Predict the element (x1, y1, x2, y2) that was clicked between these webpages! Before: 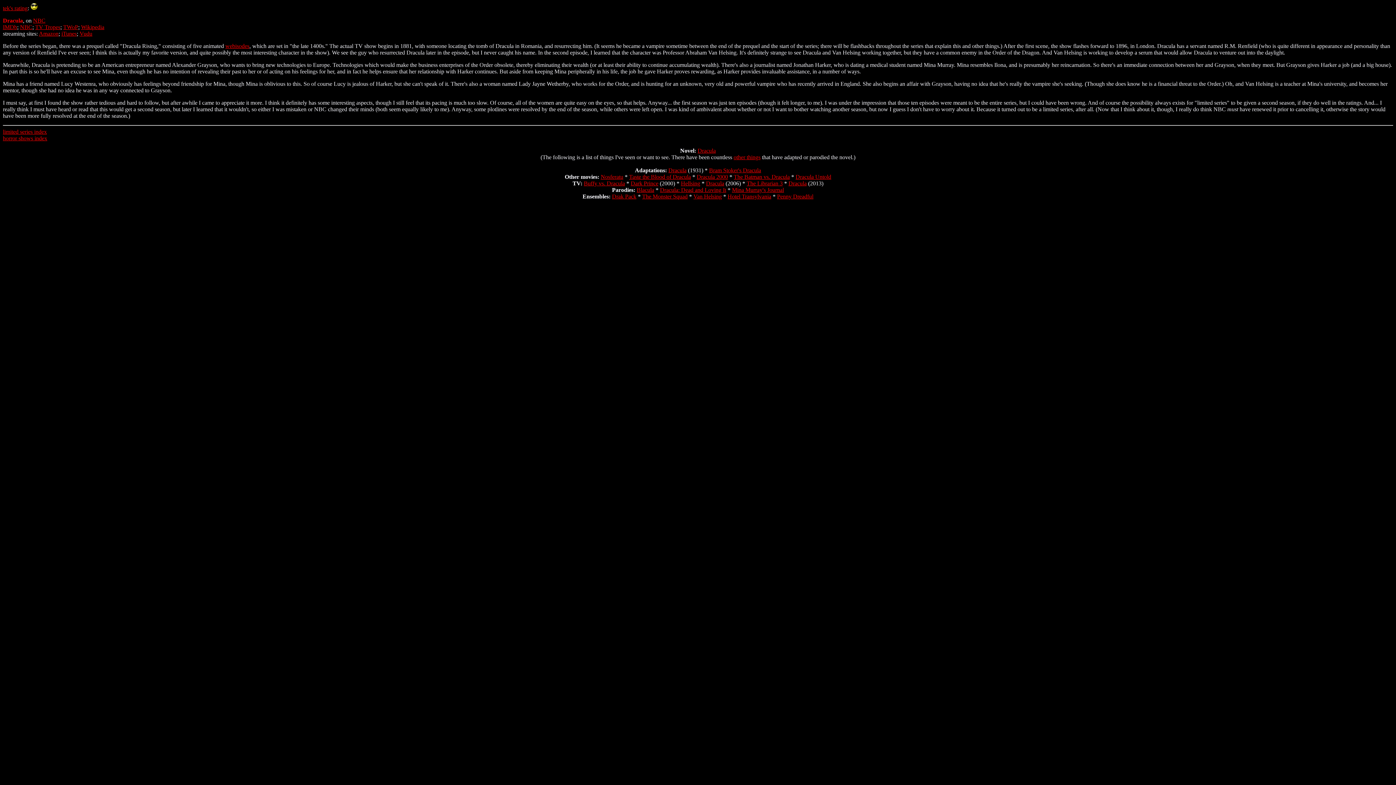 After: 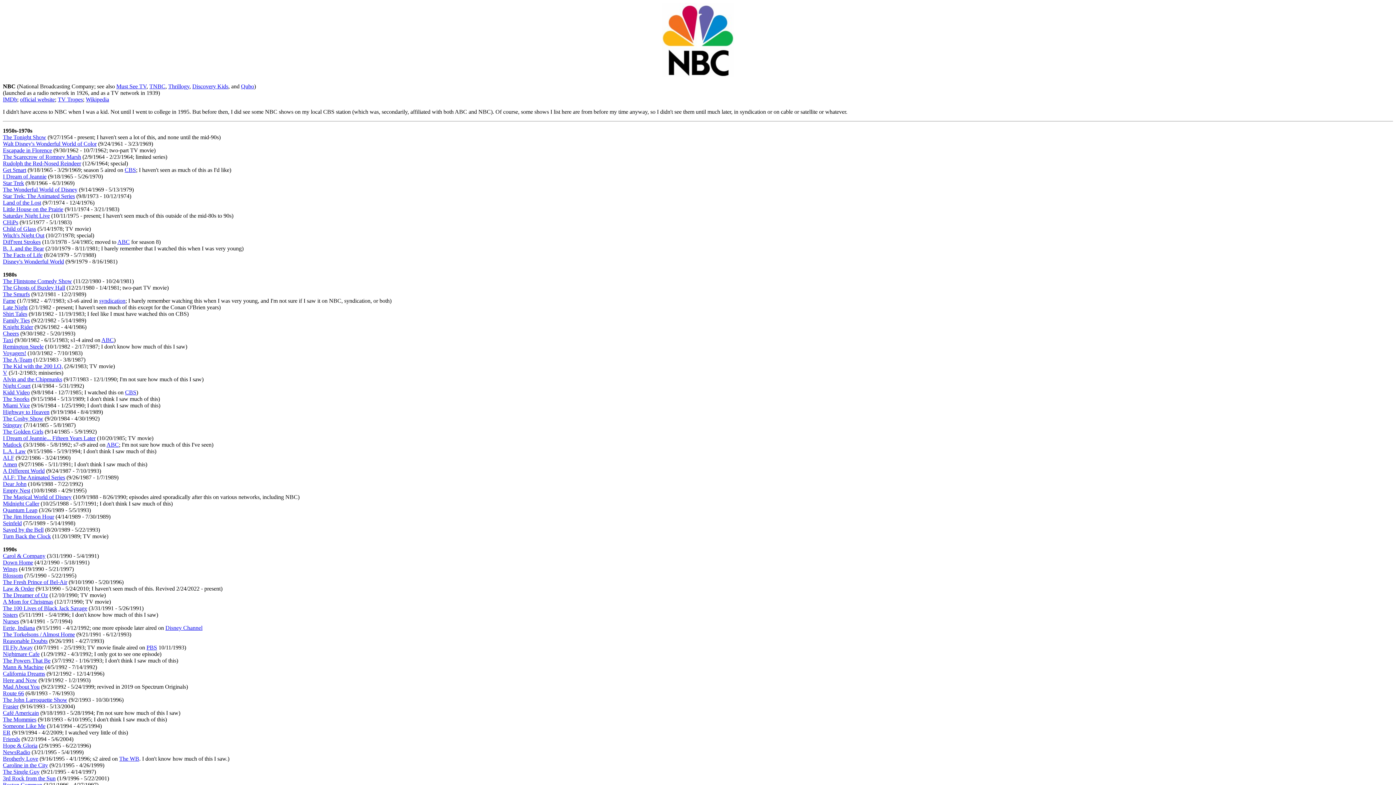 Action: label: NBC bbox: (33, 17, 45, 23)